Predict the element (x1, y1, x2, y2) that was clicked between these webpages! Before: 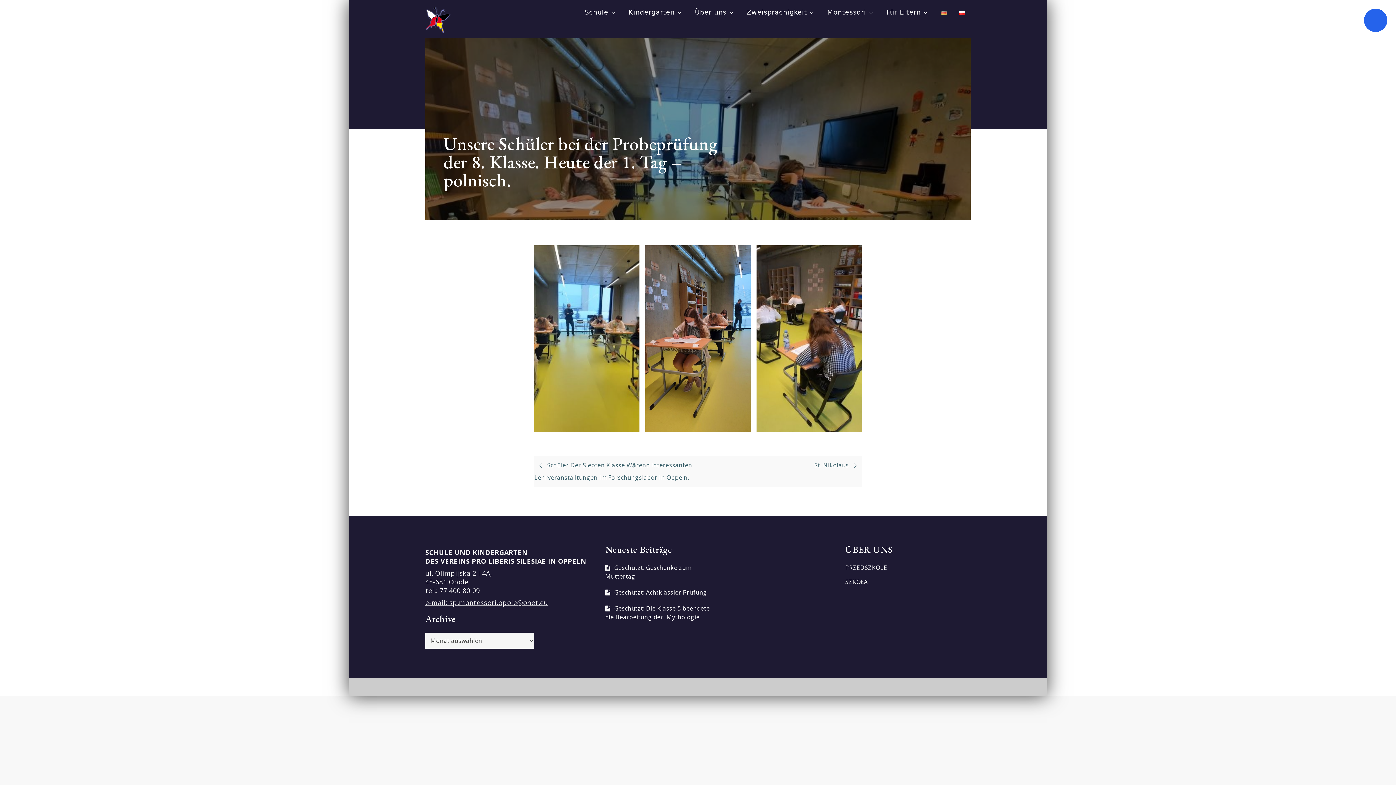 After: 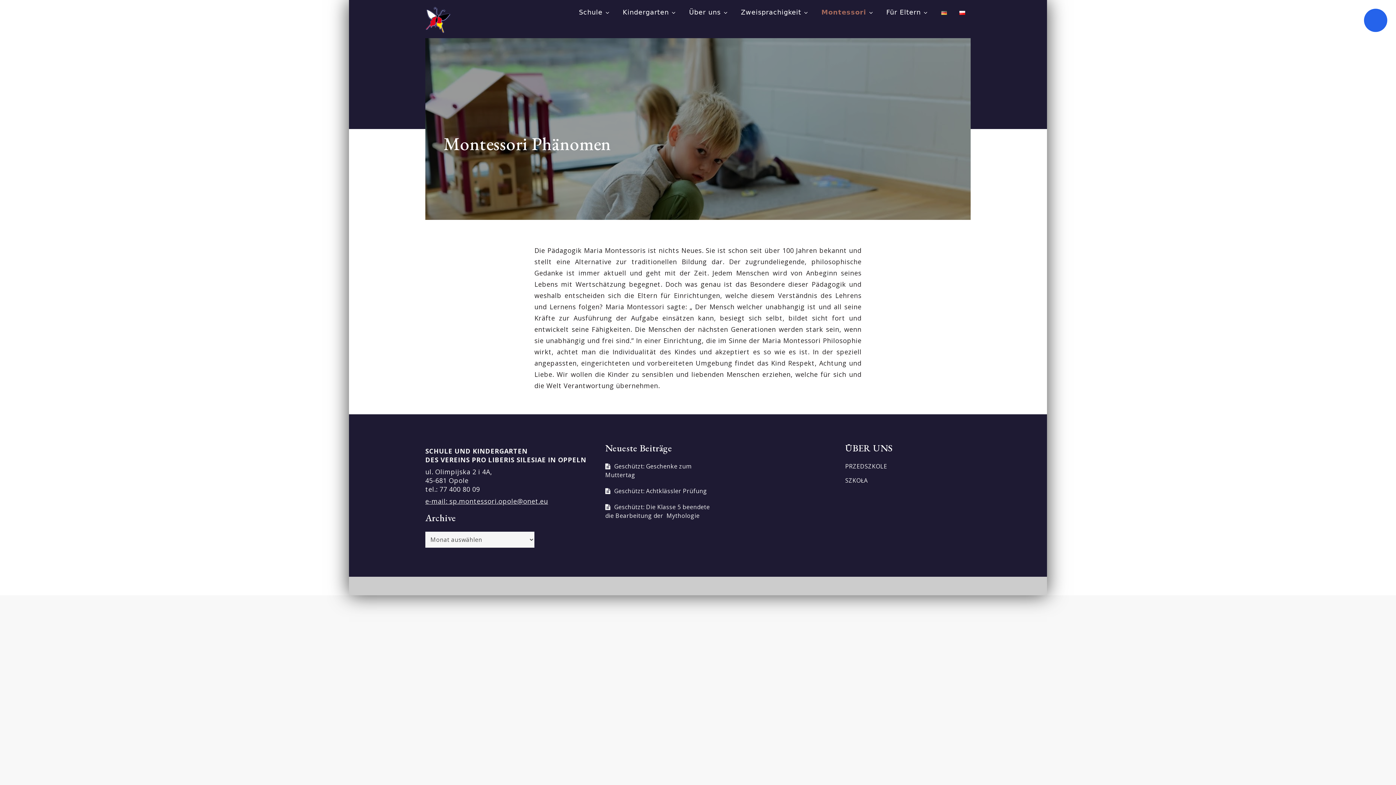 Action: label: Montessori bbox: (822, 1, 879, 22)